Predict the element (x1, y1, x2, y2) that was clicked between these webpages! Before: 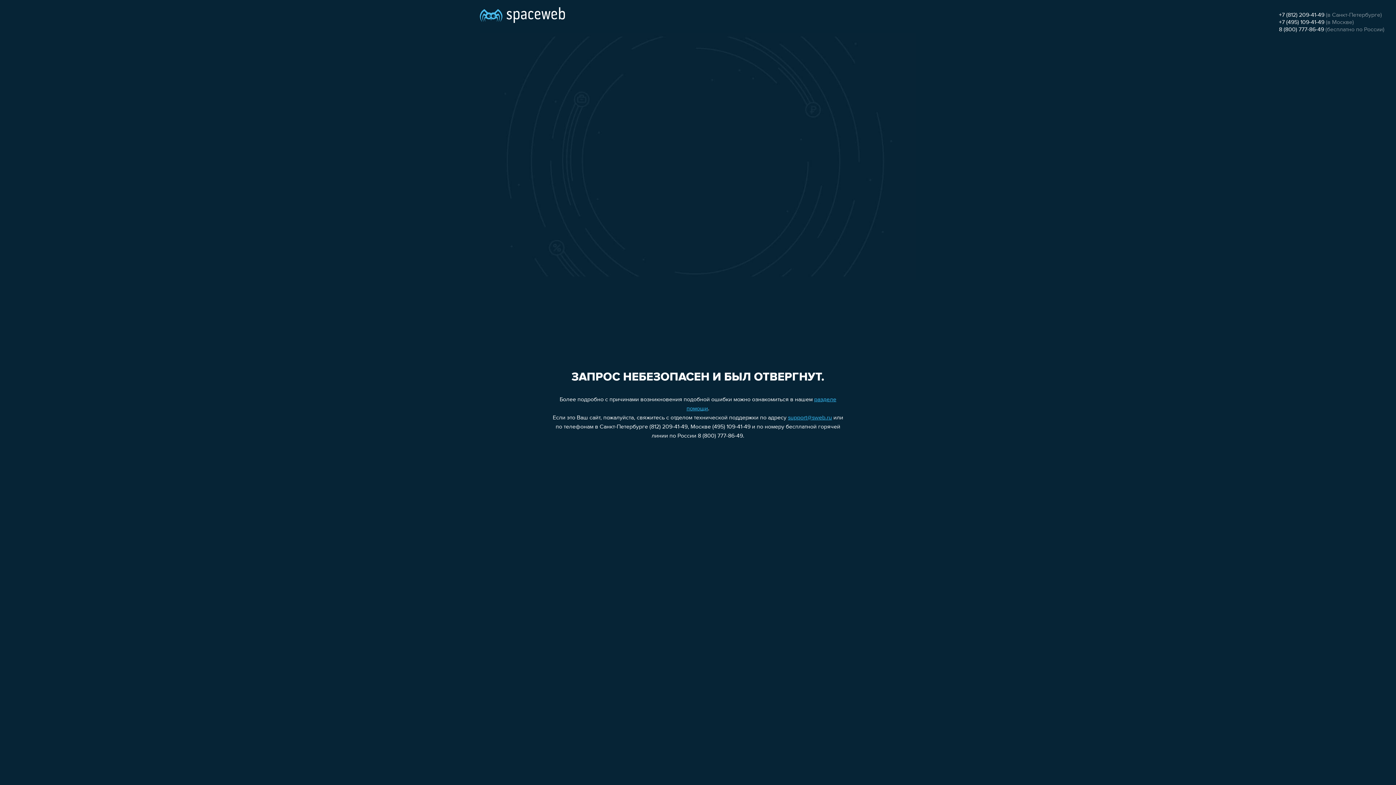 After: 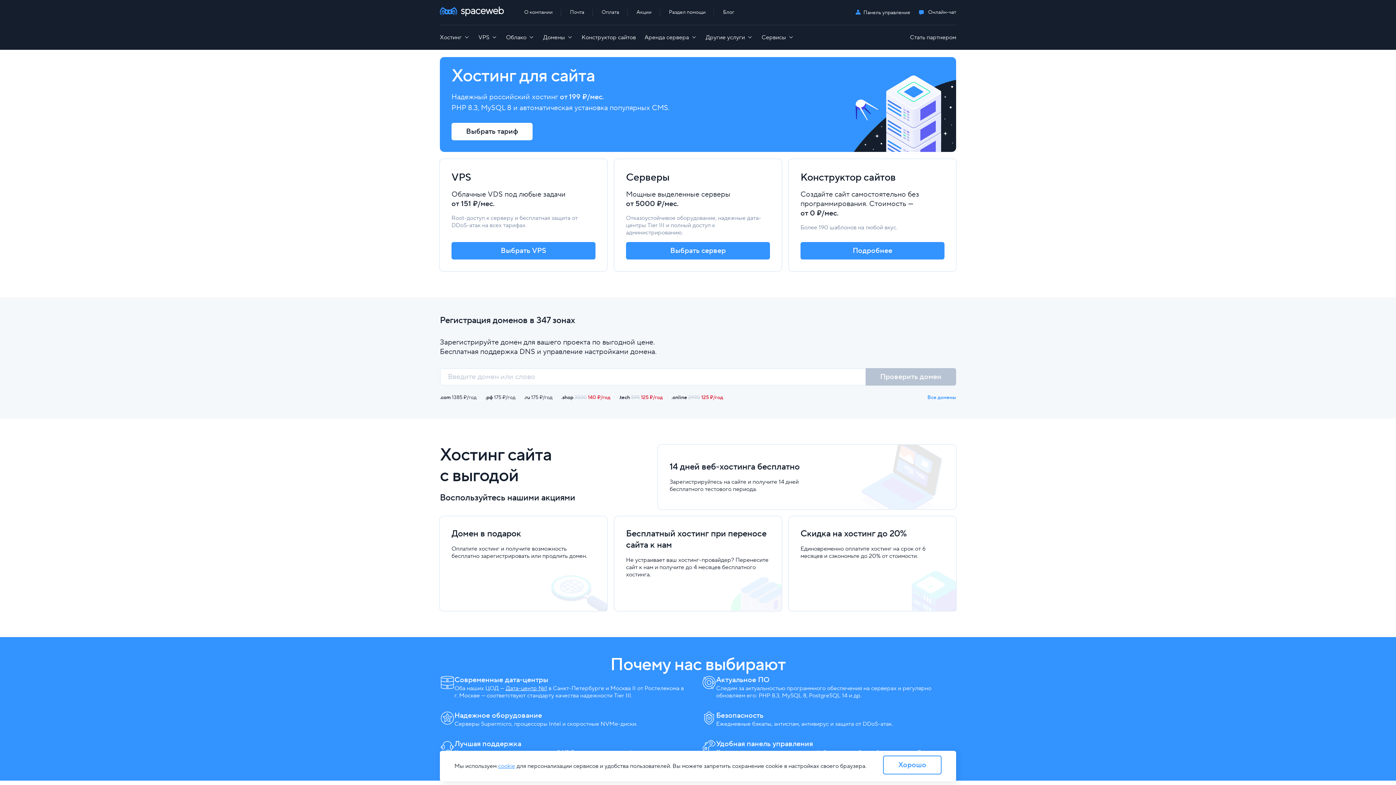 Action: bbox: (480, 0, 565, 25)